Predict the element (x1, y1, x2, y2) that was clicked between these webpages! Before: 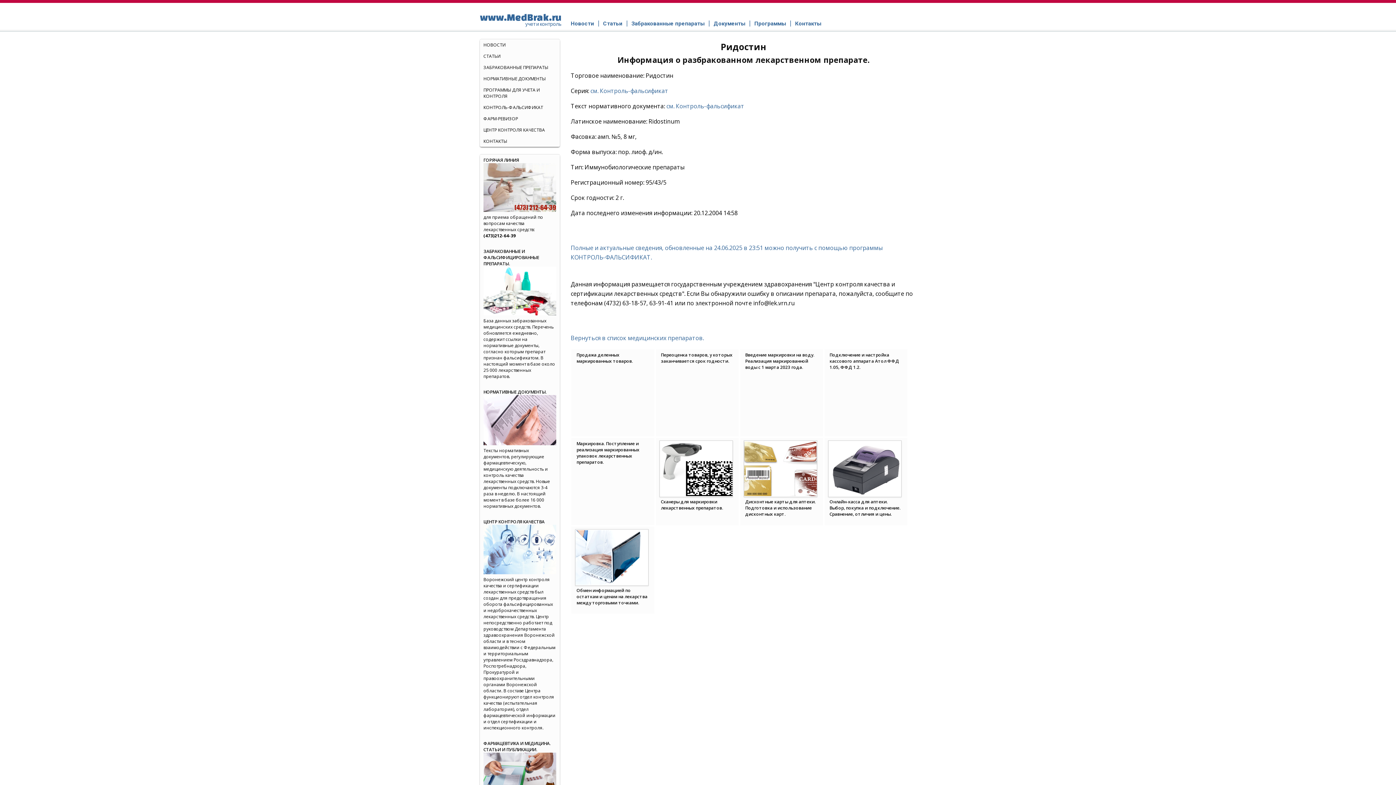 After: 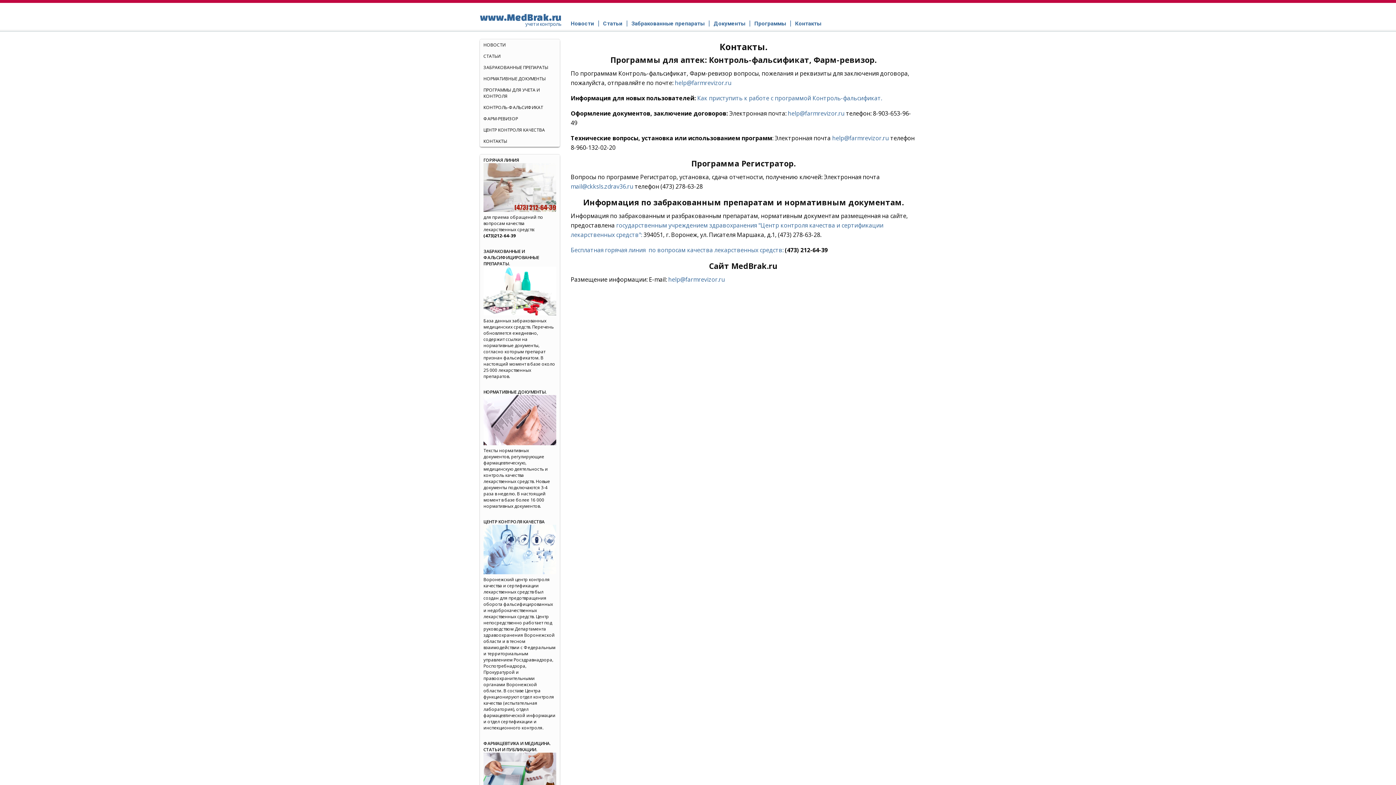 Action: label: КОНТАКТЫ bbox: (480, 135, 560, 146)